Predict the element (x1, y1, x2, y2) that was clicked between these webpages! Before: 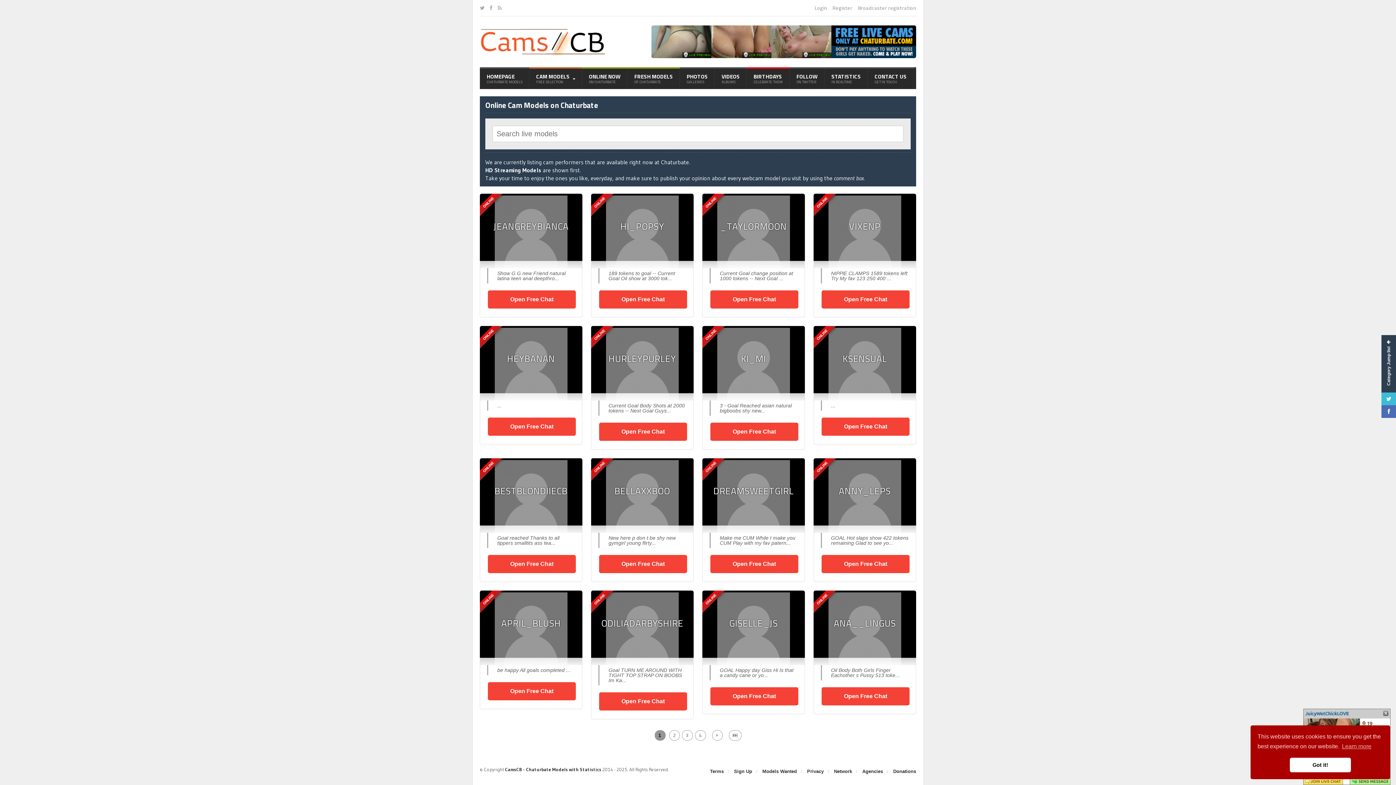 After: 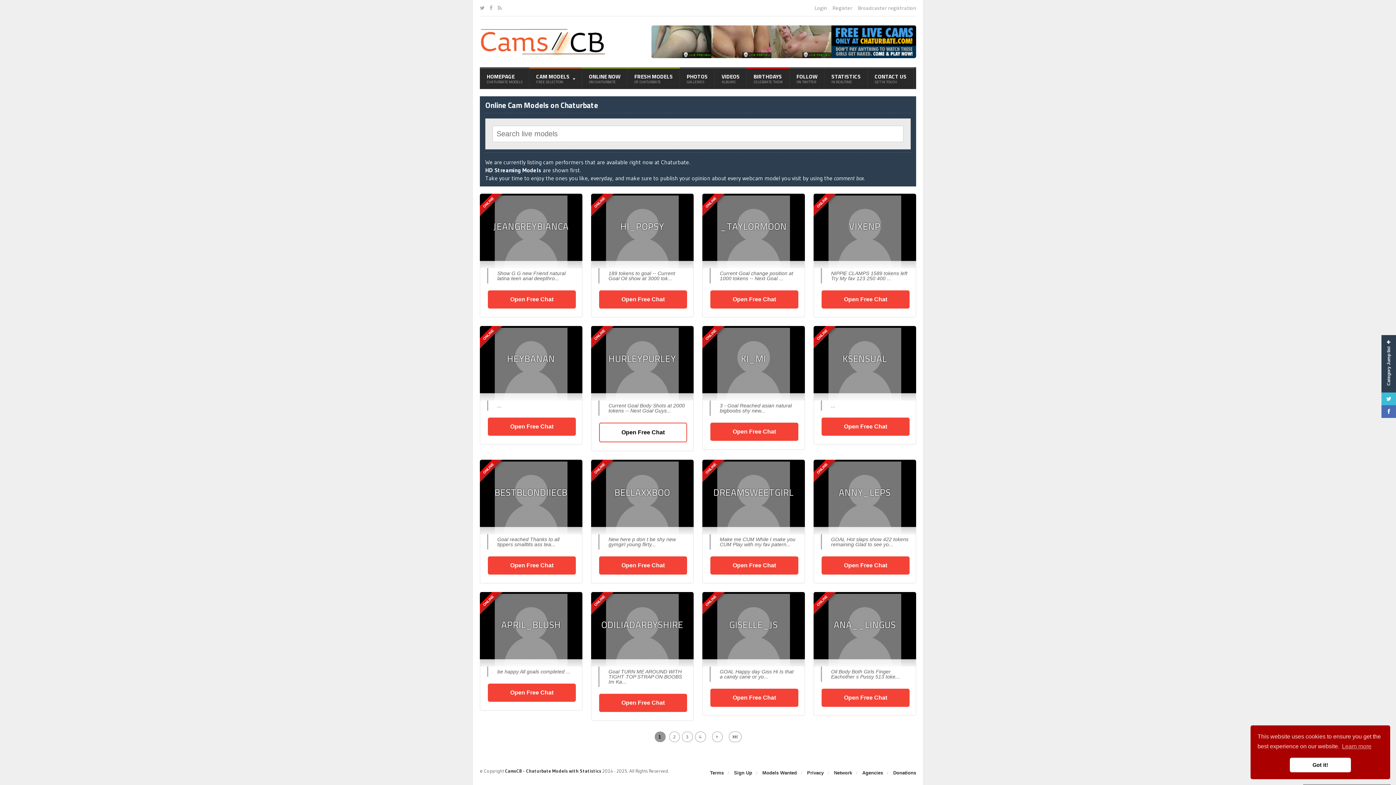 Action: label: Open Free Chat bbox: (599, 417, 687, 436)